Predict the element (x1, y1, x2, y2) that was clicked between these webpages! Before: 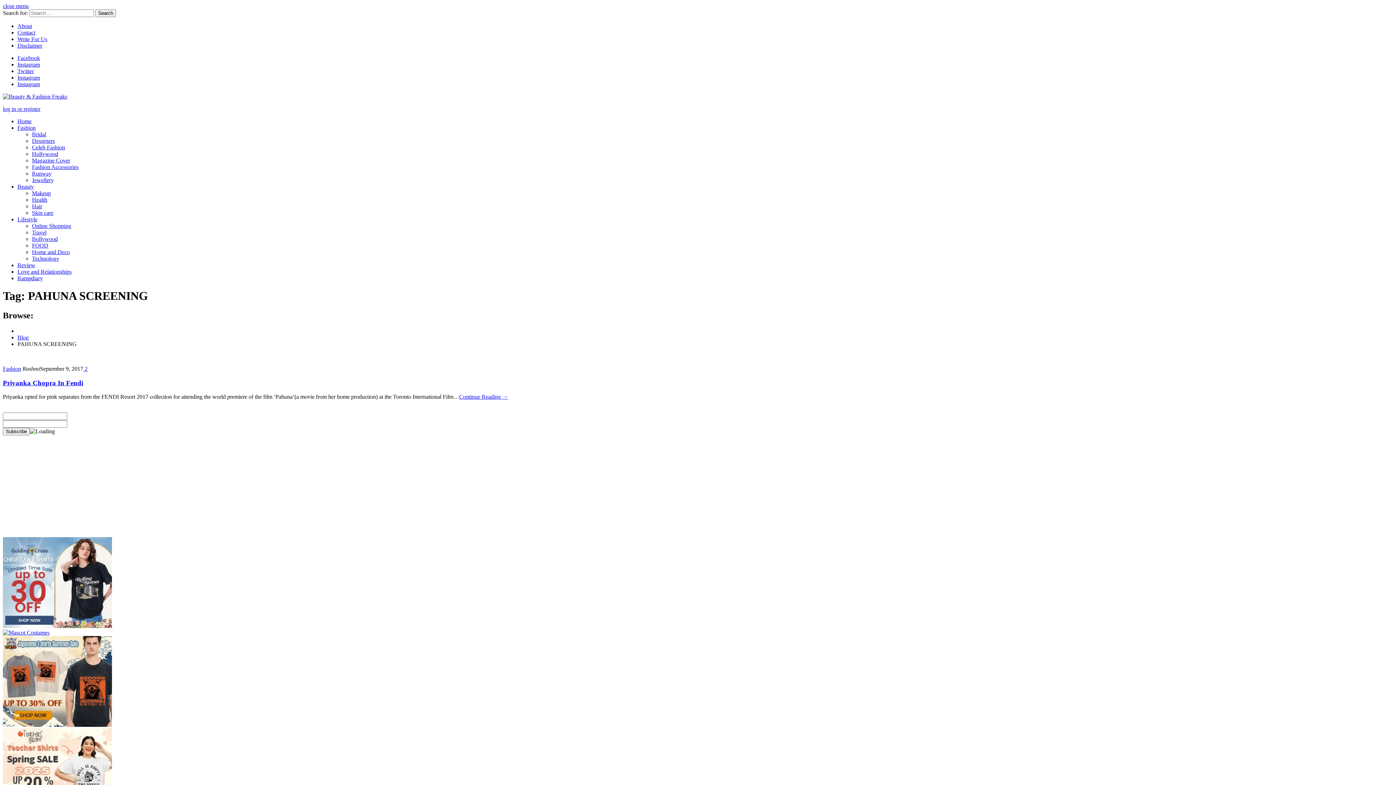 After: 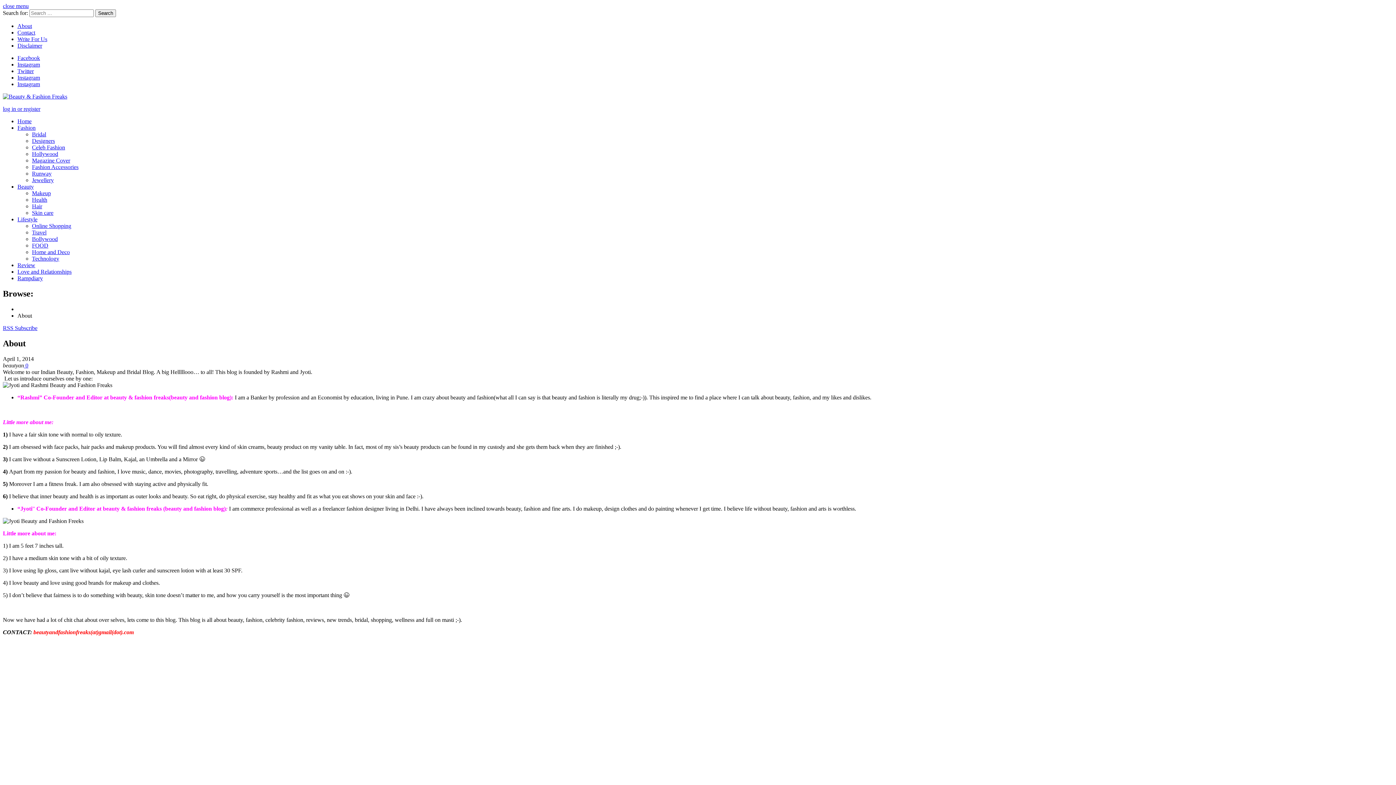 Action: label: About bbox: (17, 22, 32, 29)